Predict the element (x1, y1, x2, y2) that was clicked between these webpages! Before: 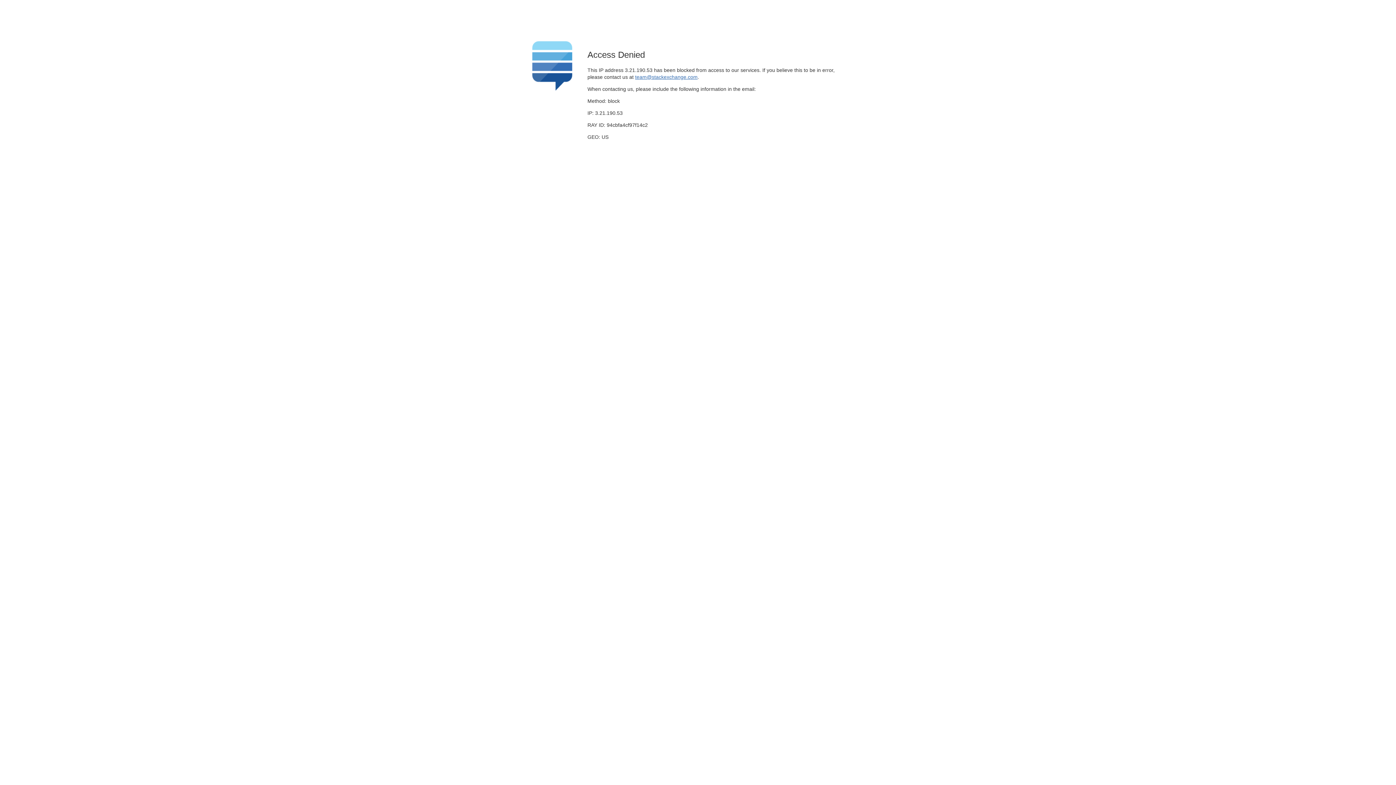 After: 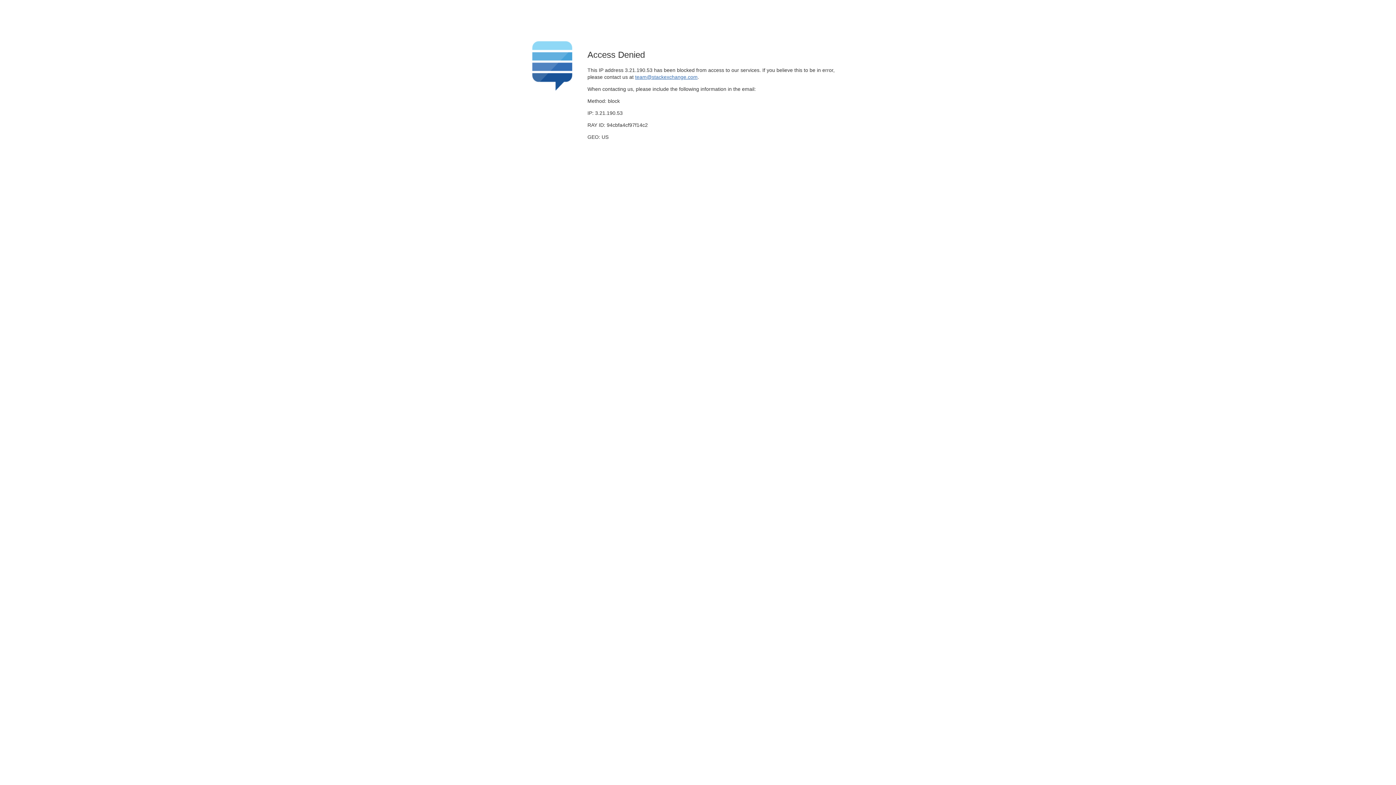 Action: bbox: (635, 74, 697, 79) label: team@stackexchange.com